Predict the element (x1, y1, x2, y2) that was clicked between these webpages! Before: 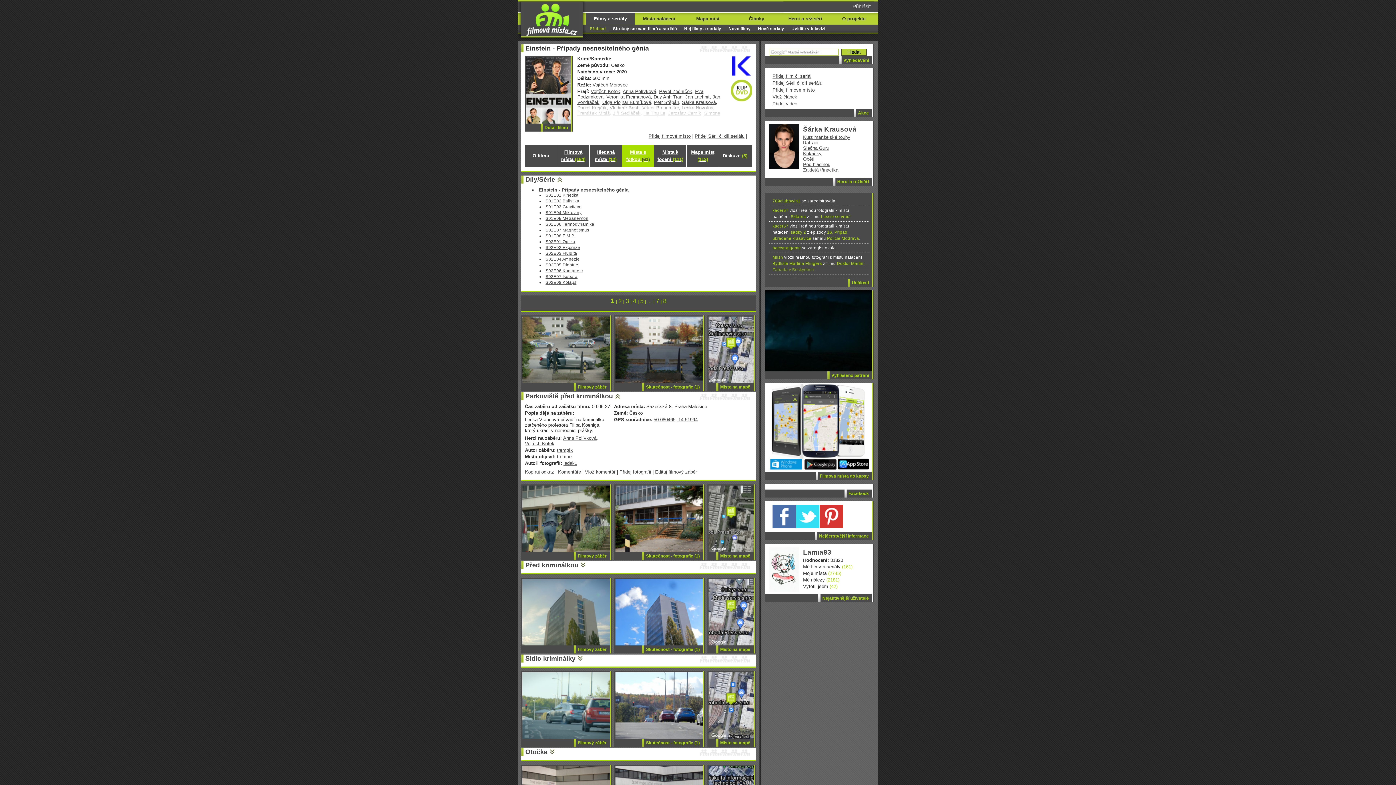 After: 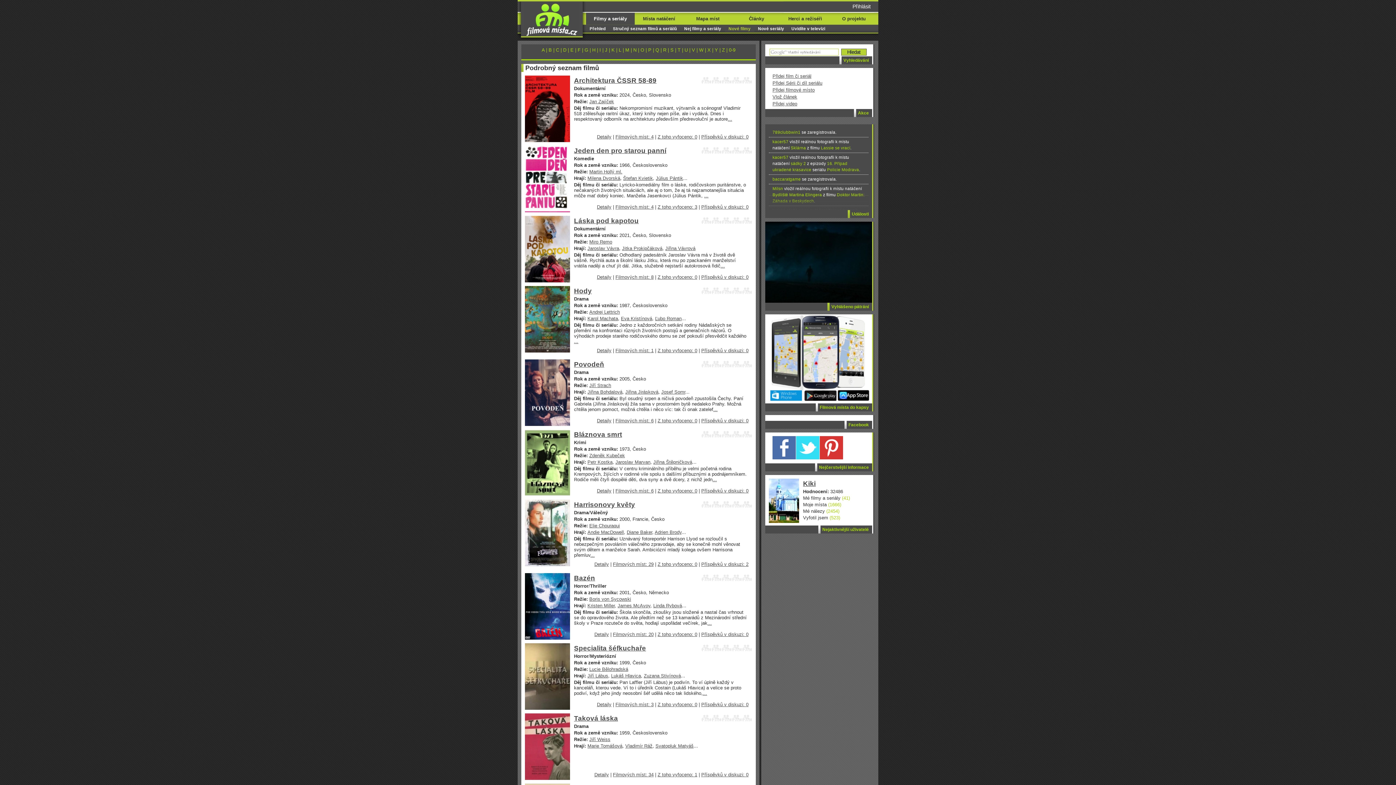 Action: bbox: (725, 26, 754, 30) label: Nové filmy